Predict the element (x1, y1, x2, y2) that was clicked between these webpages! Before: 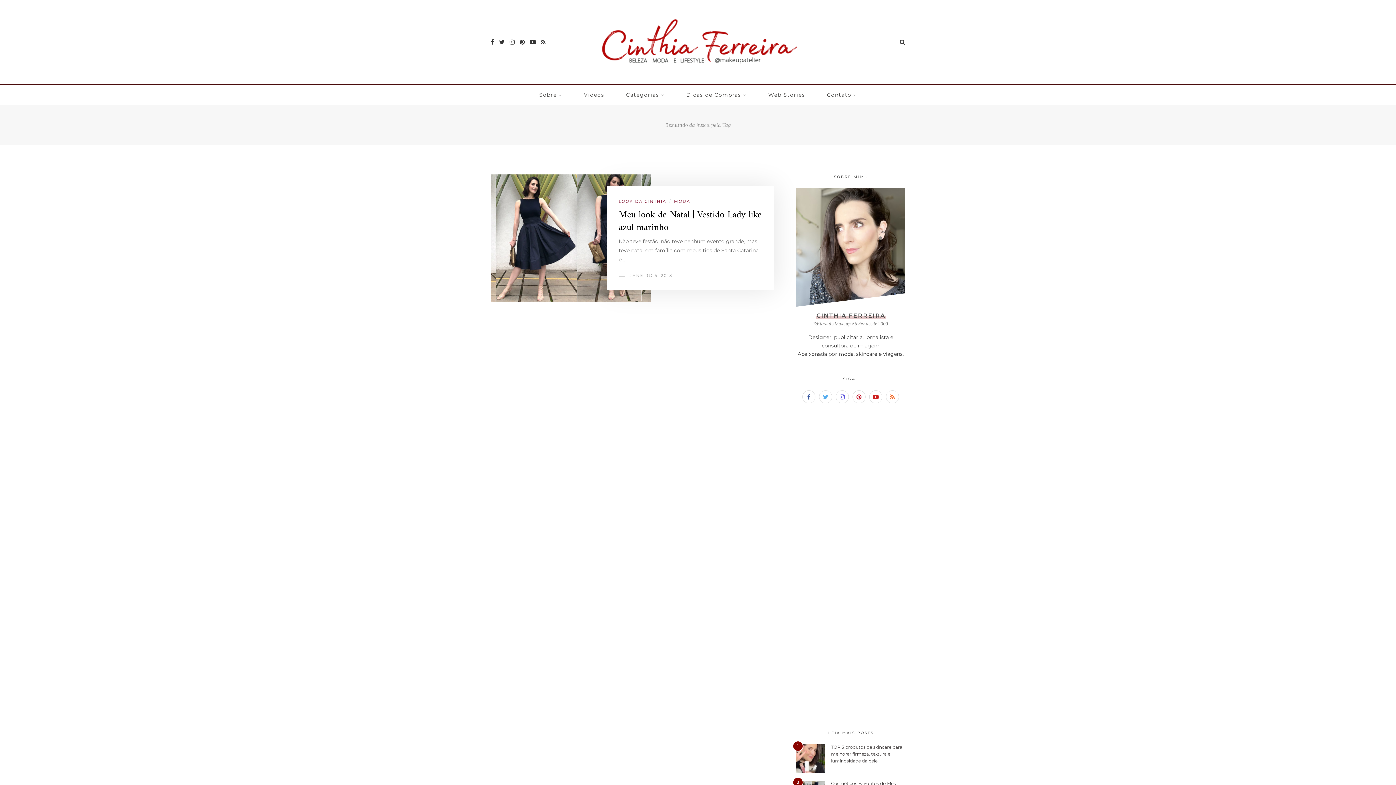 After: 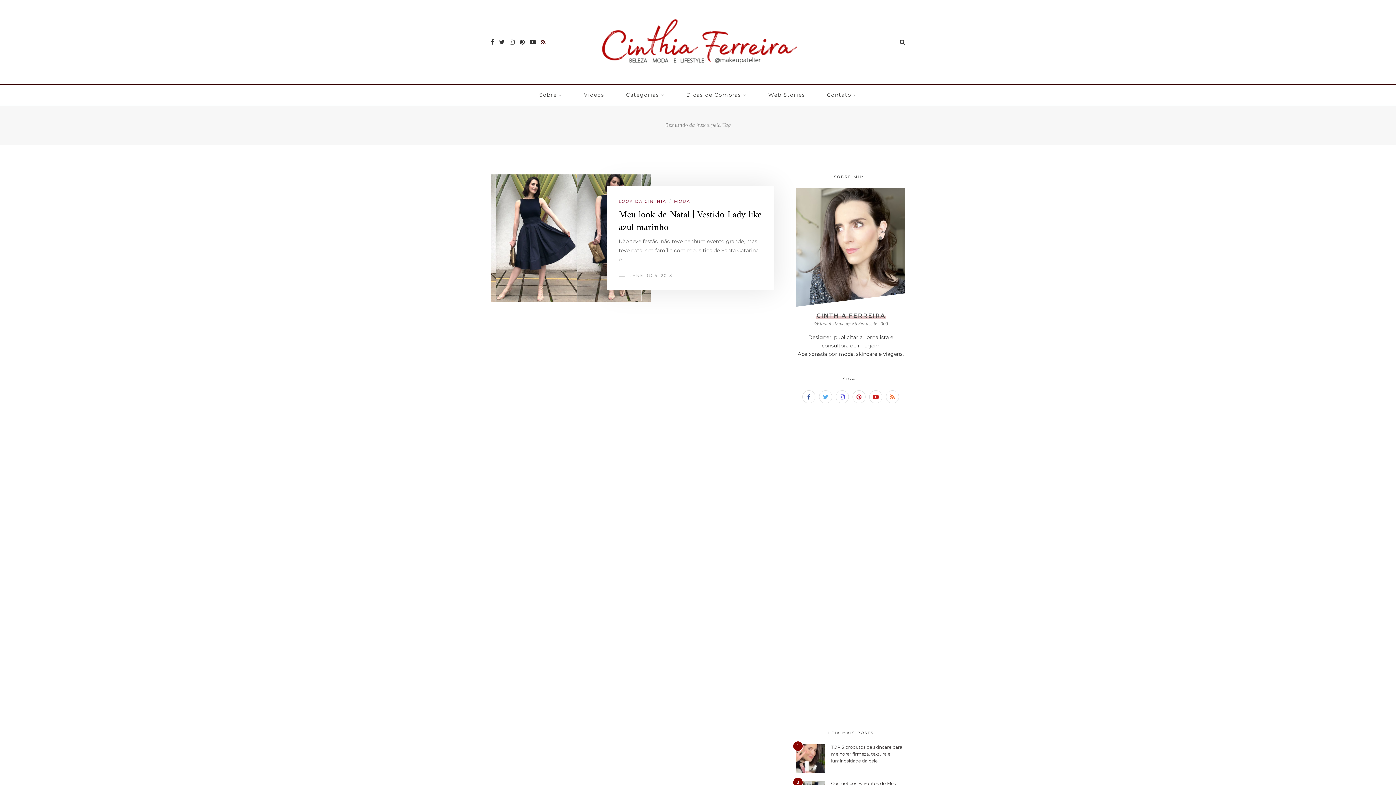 Action: bbox: (541, 38, 545, 45)